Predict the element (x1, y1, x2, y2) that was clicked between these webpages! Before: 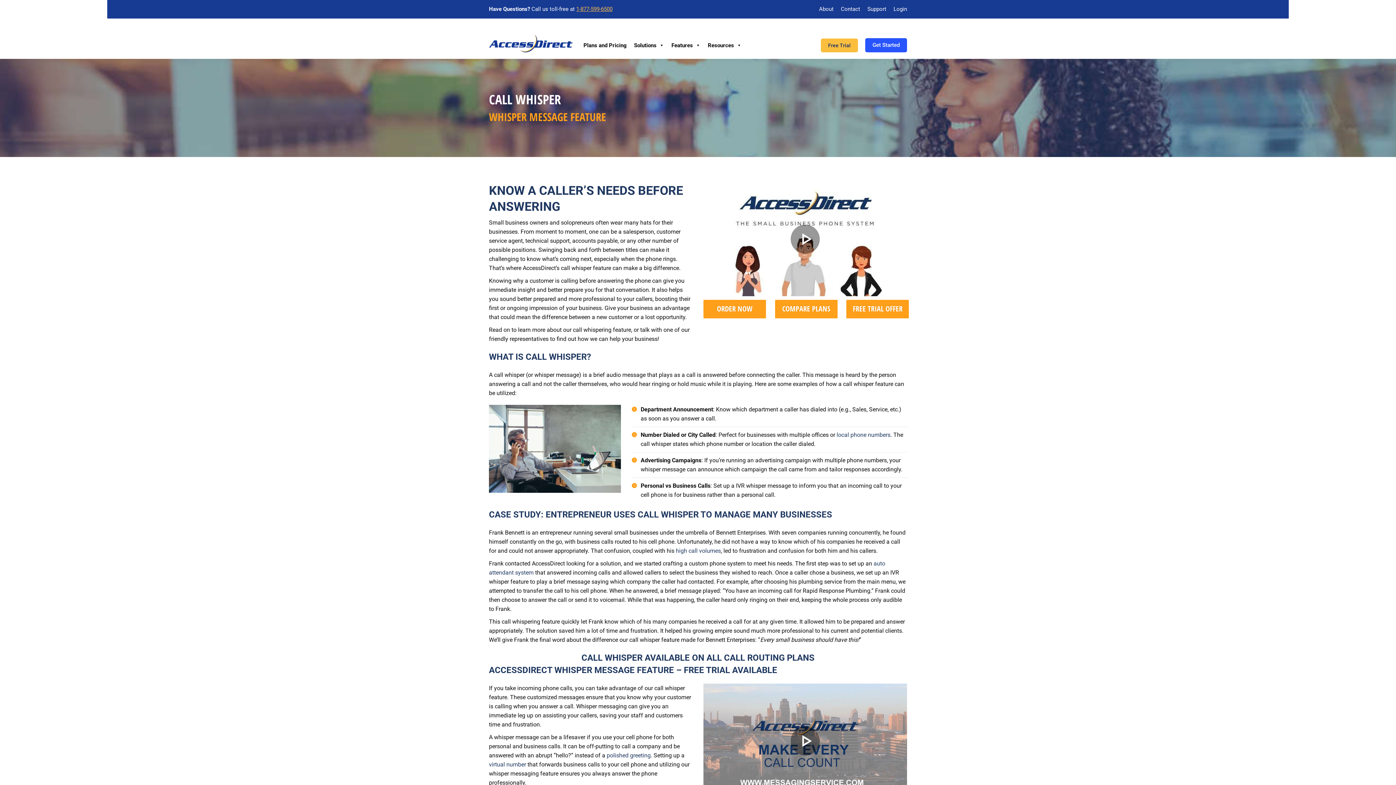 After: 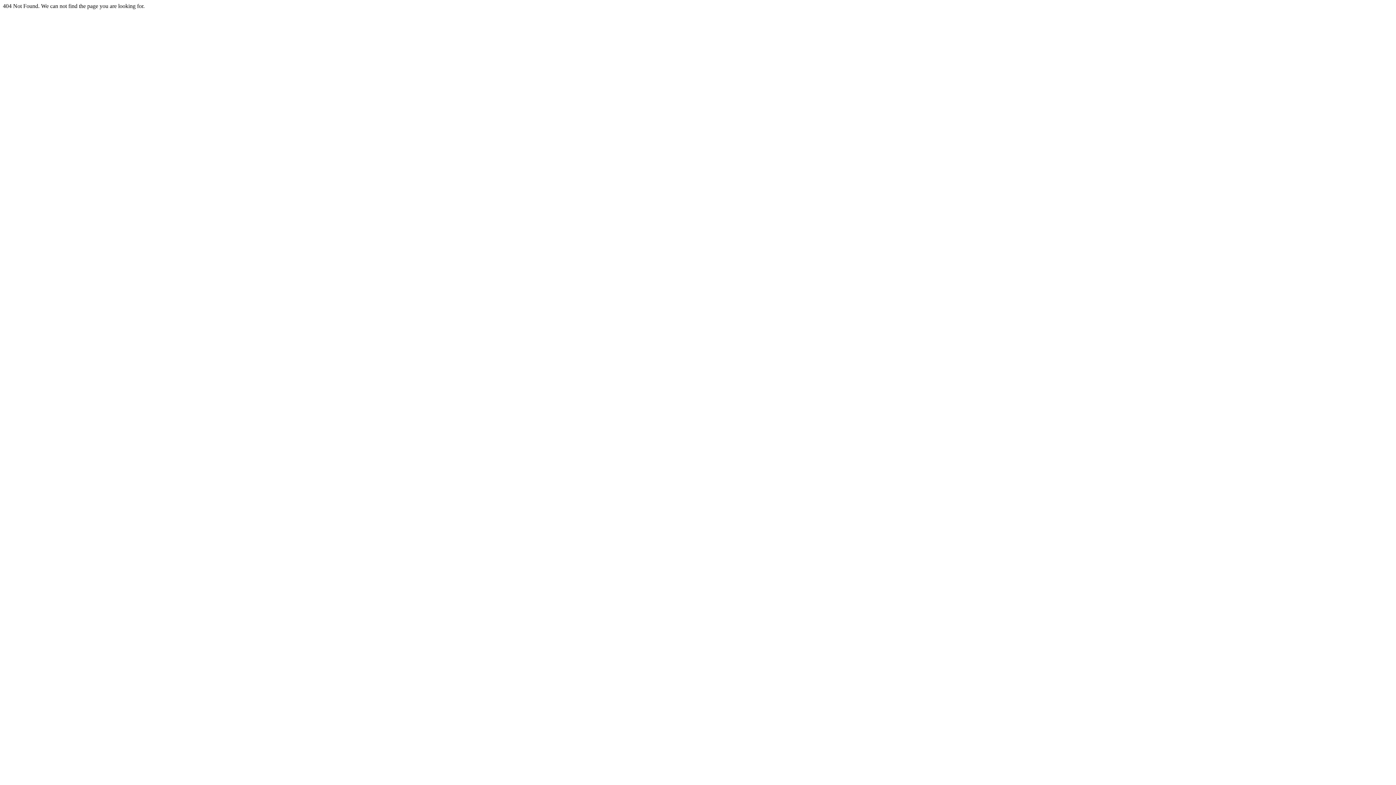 Action: label: high call volumes bbox: (676, 547, 721, 554)